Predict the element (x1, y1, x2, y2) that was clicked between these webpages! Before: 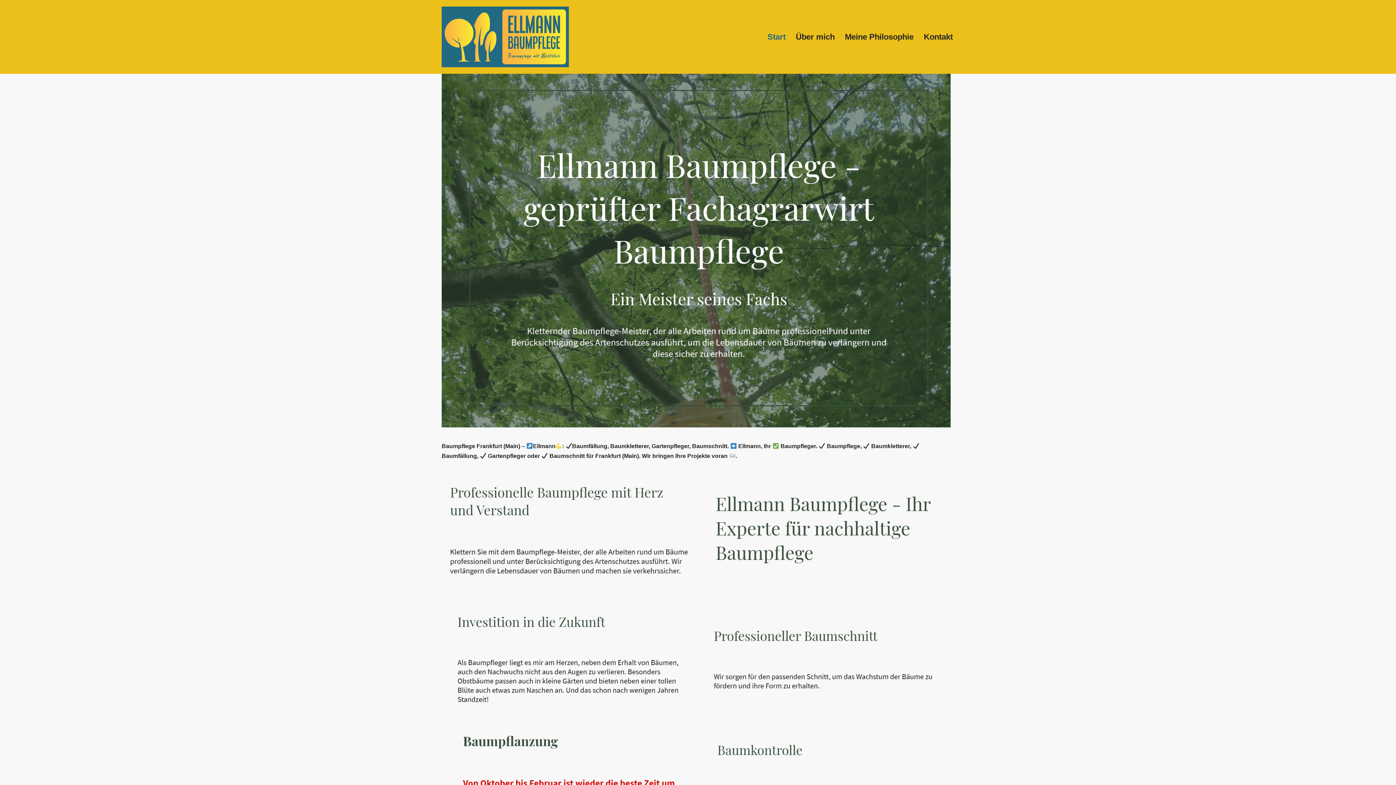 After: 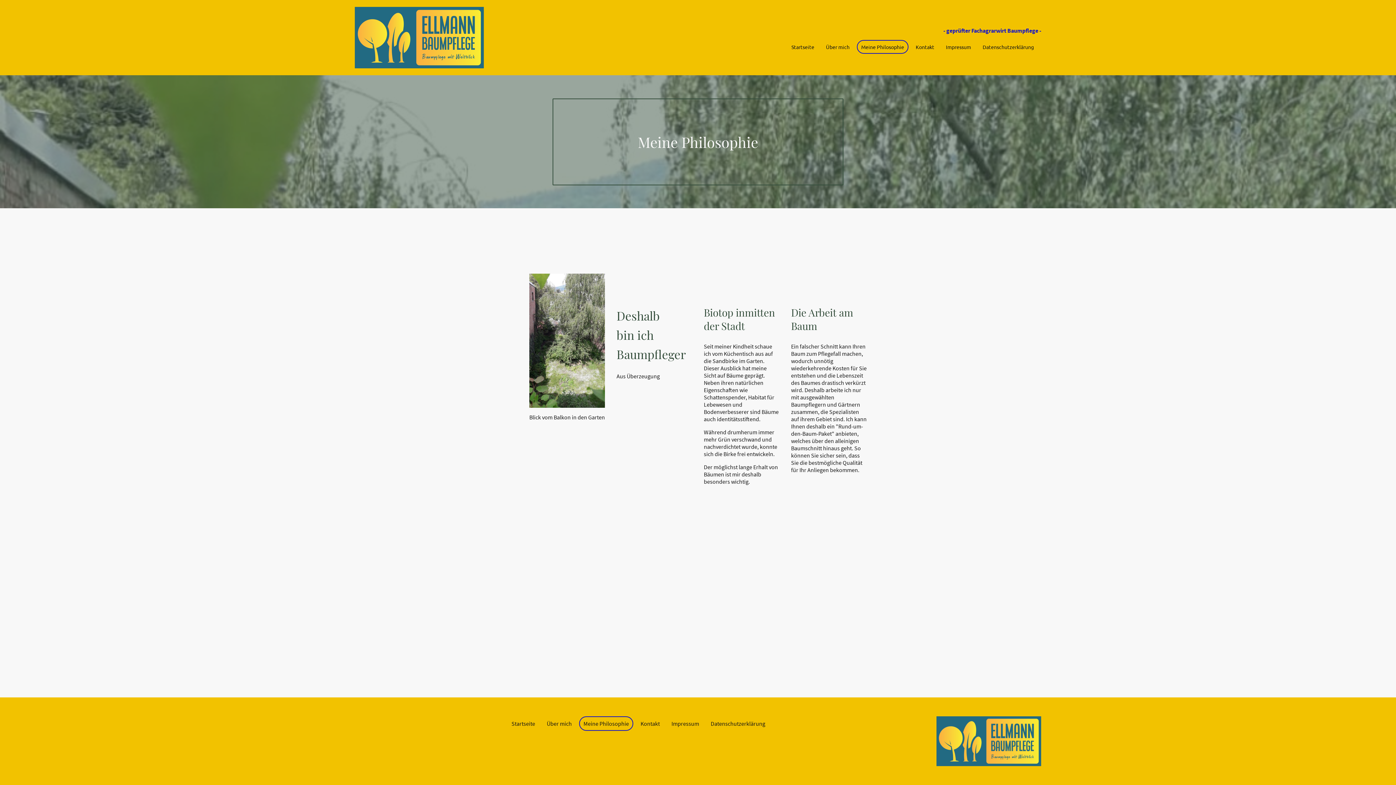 Action: bbox: (845, 30, 913, 43) label: Meine Philosophie